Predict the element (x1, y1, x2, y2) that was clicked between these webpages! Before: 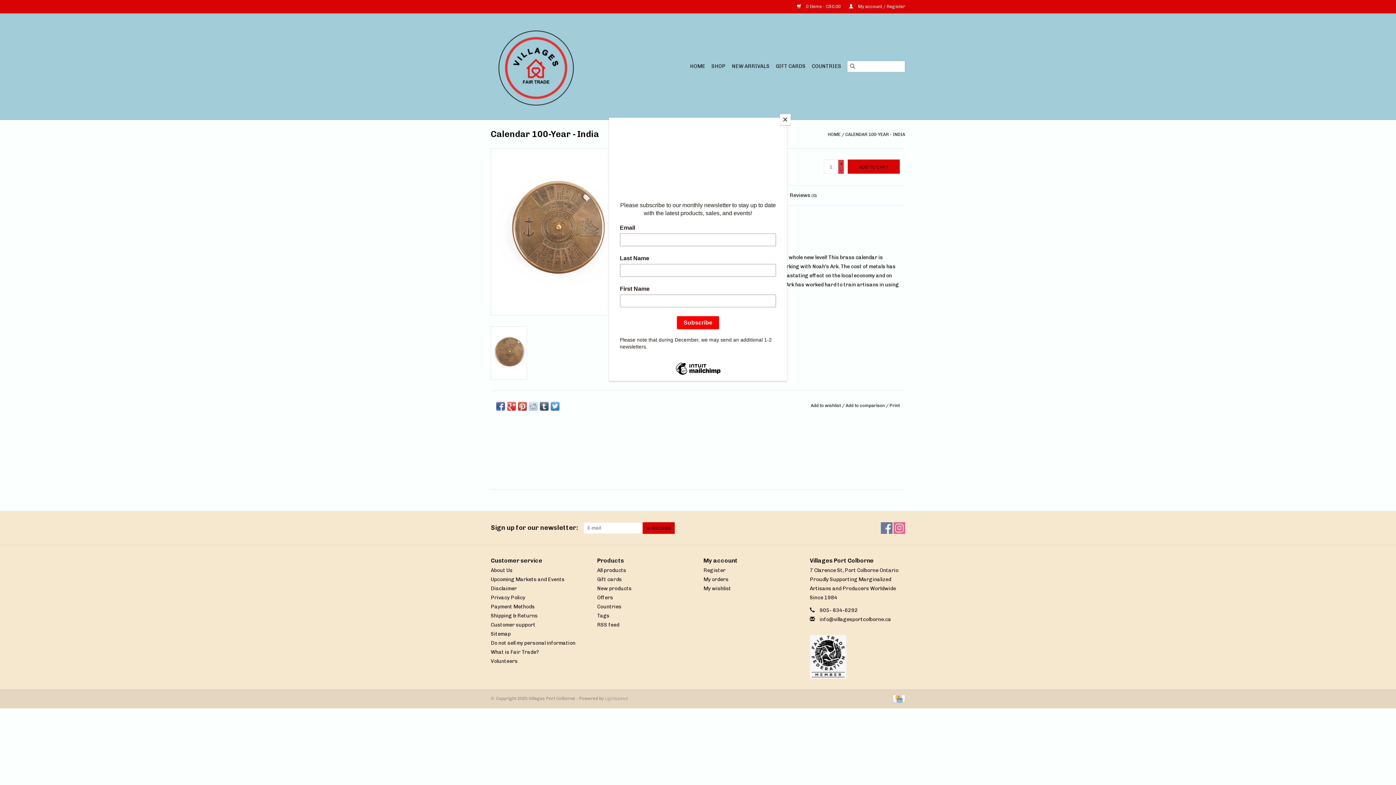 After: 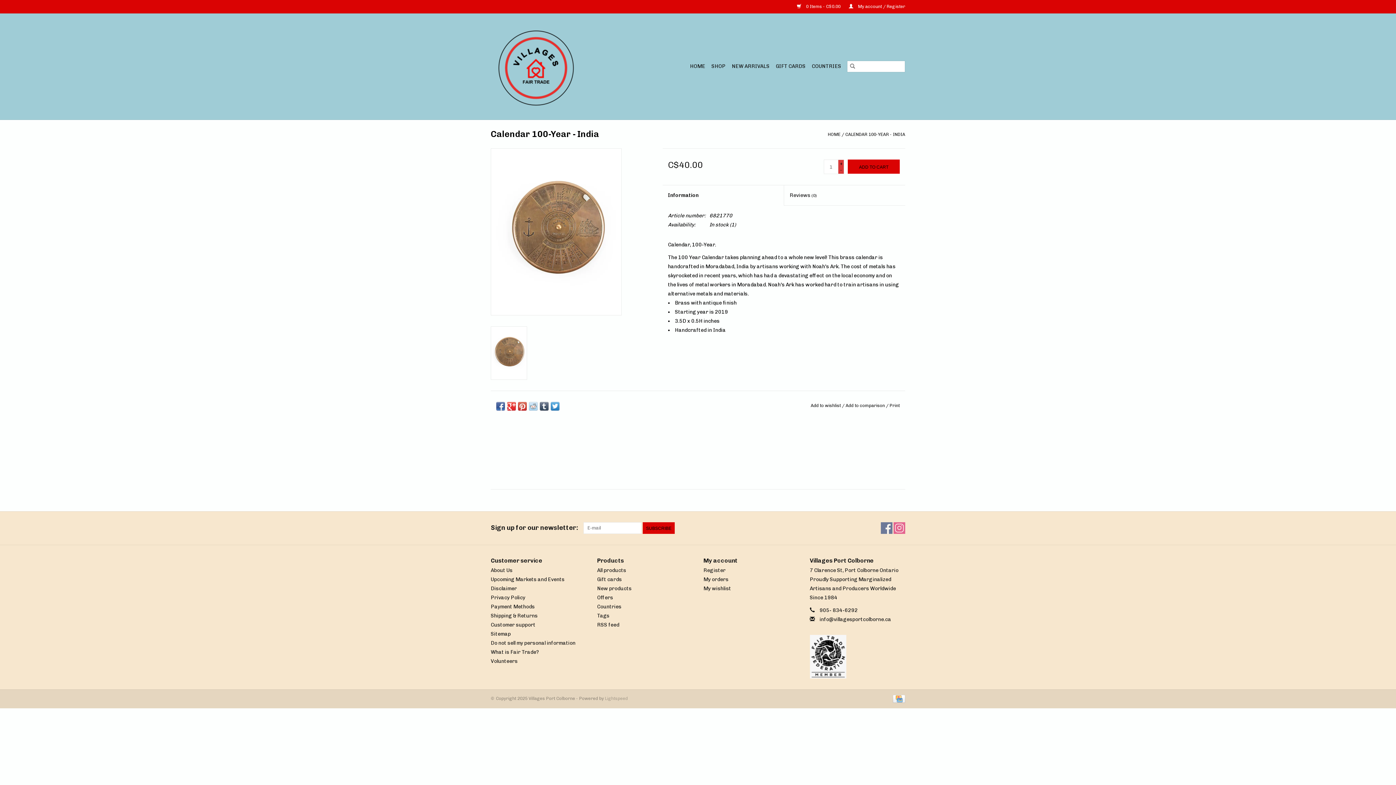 Action: label: Close bbox: (780, 114, 790, 125)